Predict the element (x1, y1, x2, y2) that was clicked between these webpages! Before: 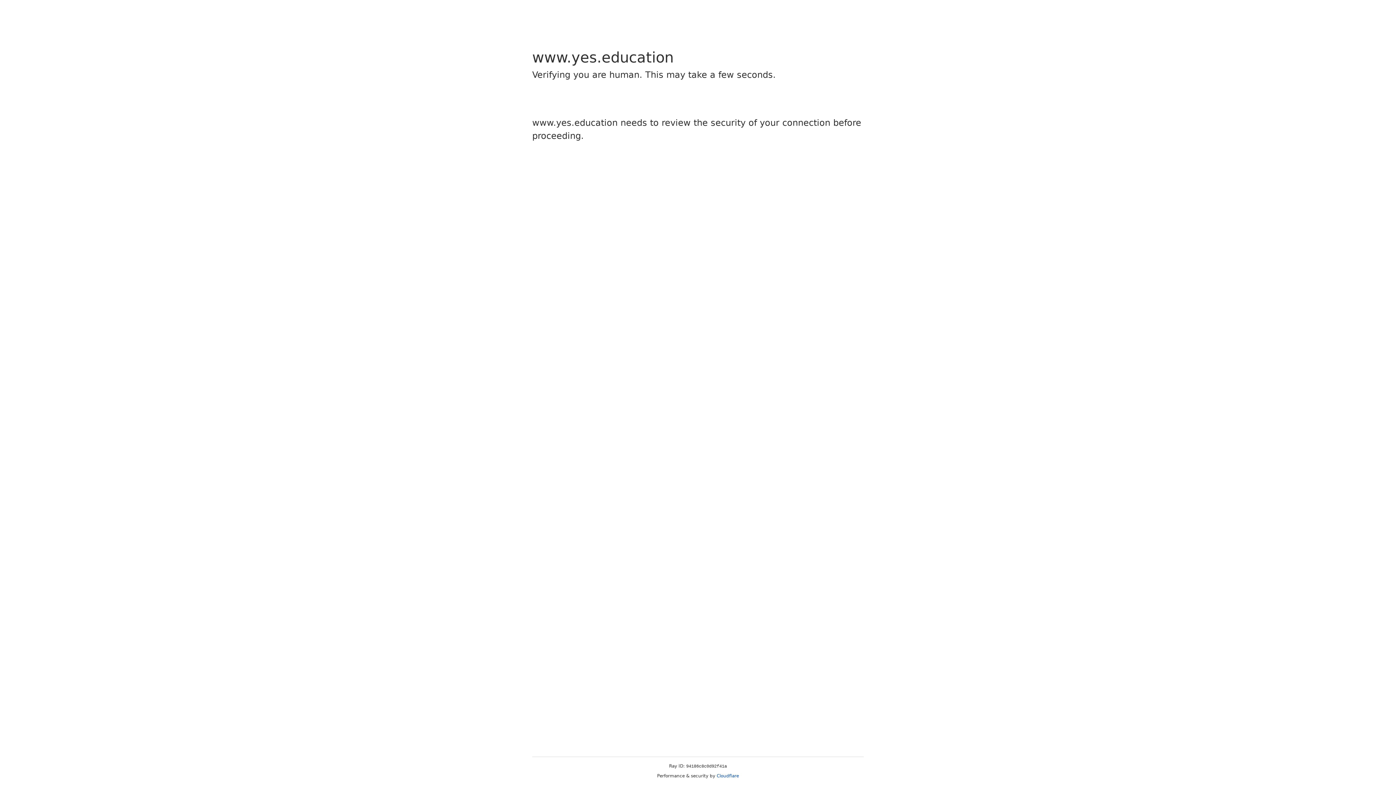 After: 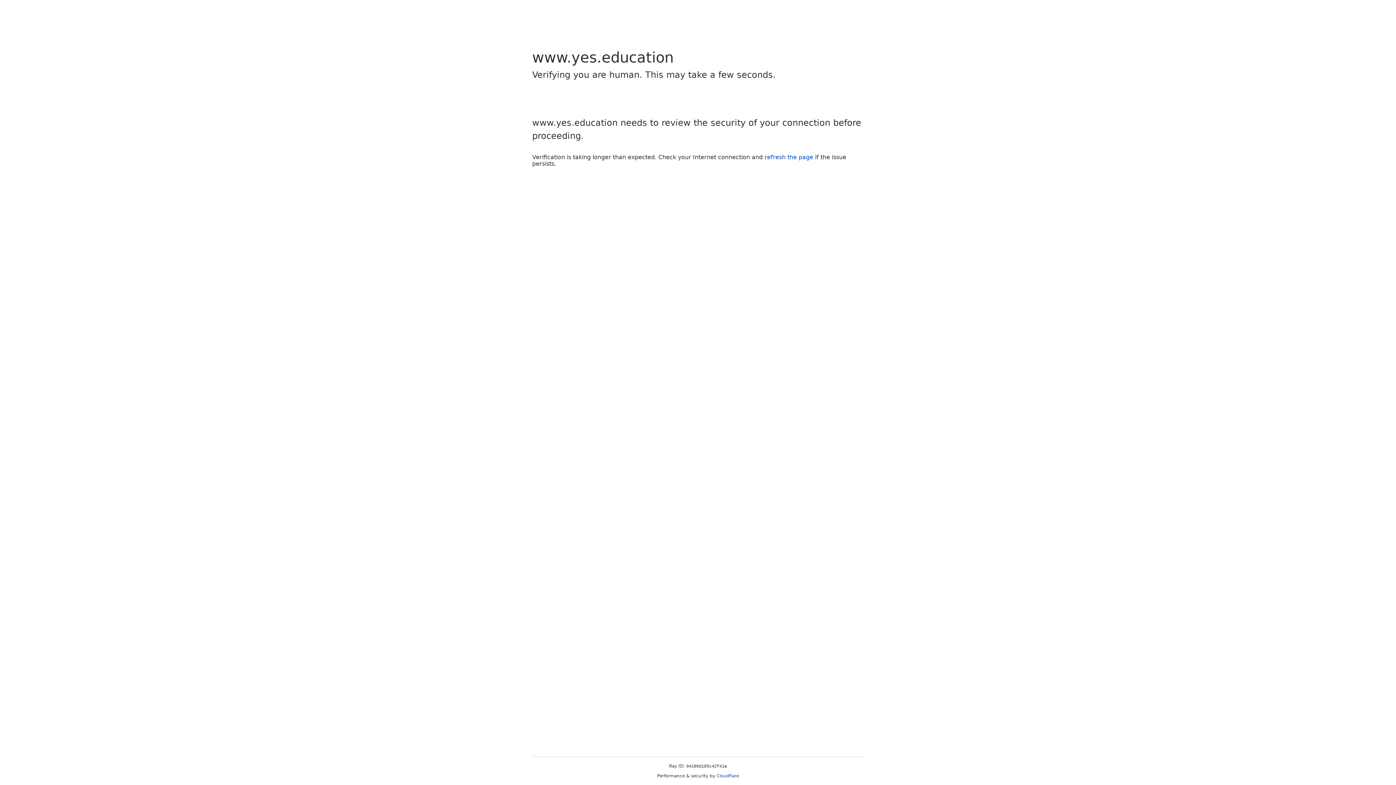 Action: label: Cloudflare bbox: (716, 773, 739, 778)